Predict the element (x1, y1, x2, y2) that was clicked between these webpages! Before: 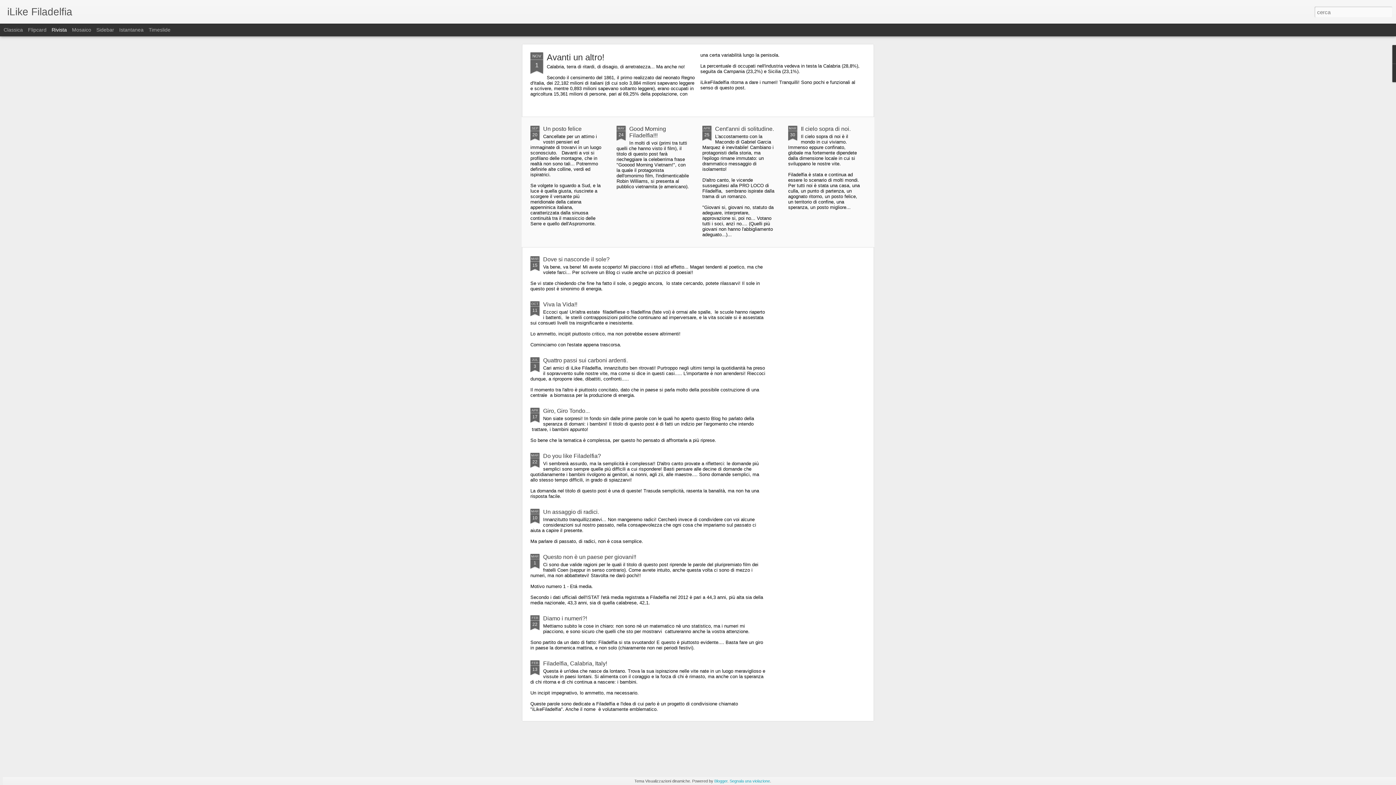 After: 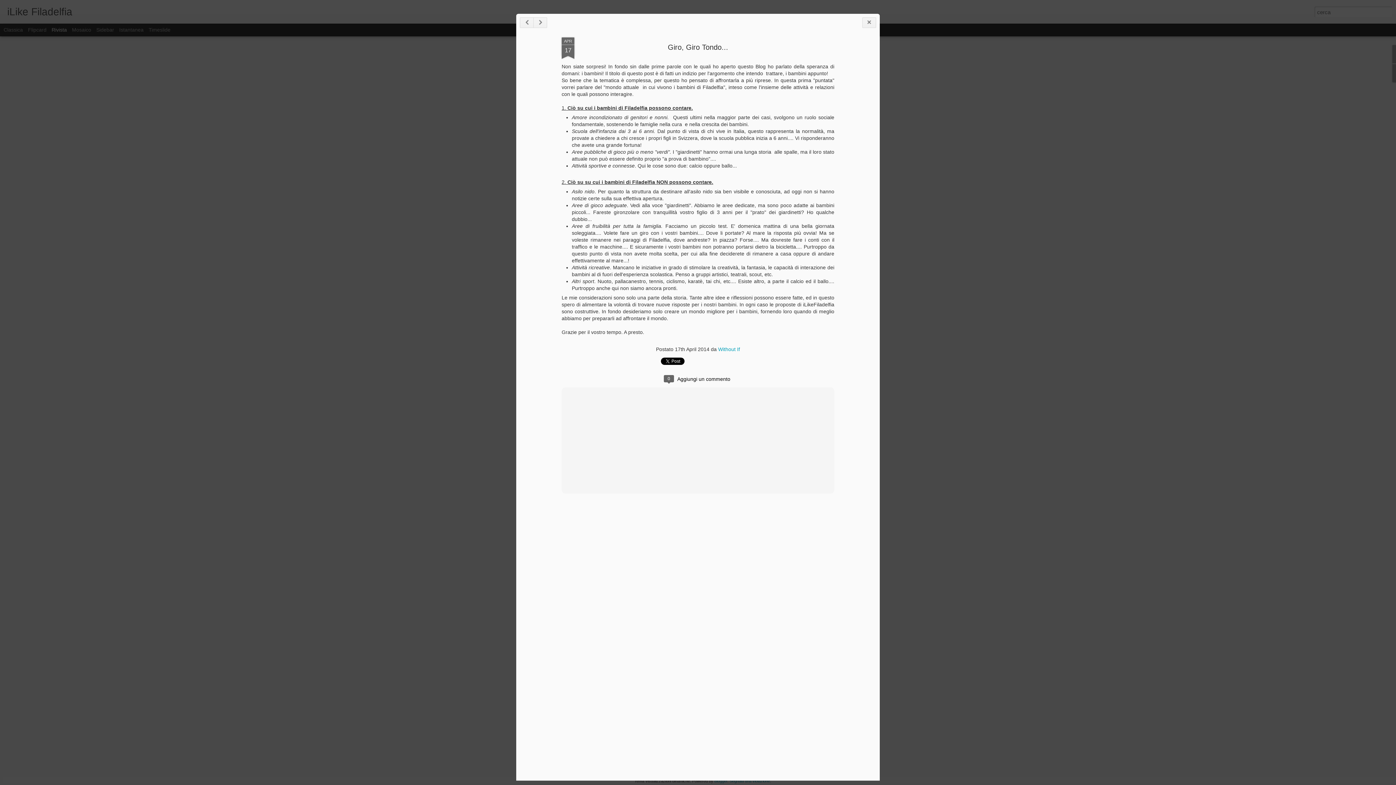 Action: label: APR
17 bbox: (530, 408, 539, 422)